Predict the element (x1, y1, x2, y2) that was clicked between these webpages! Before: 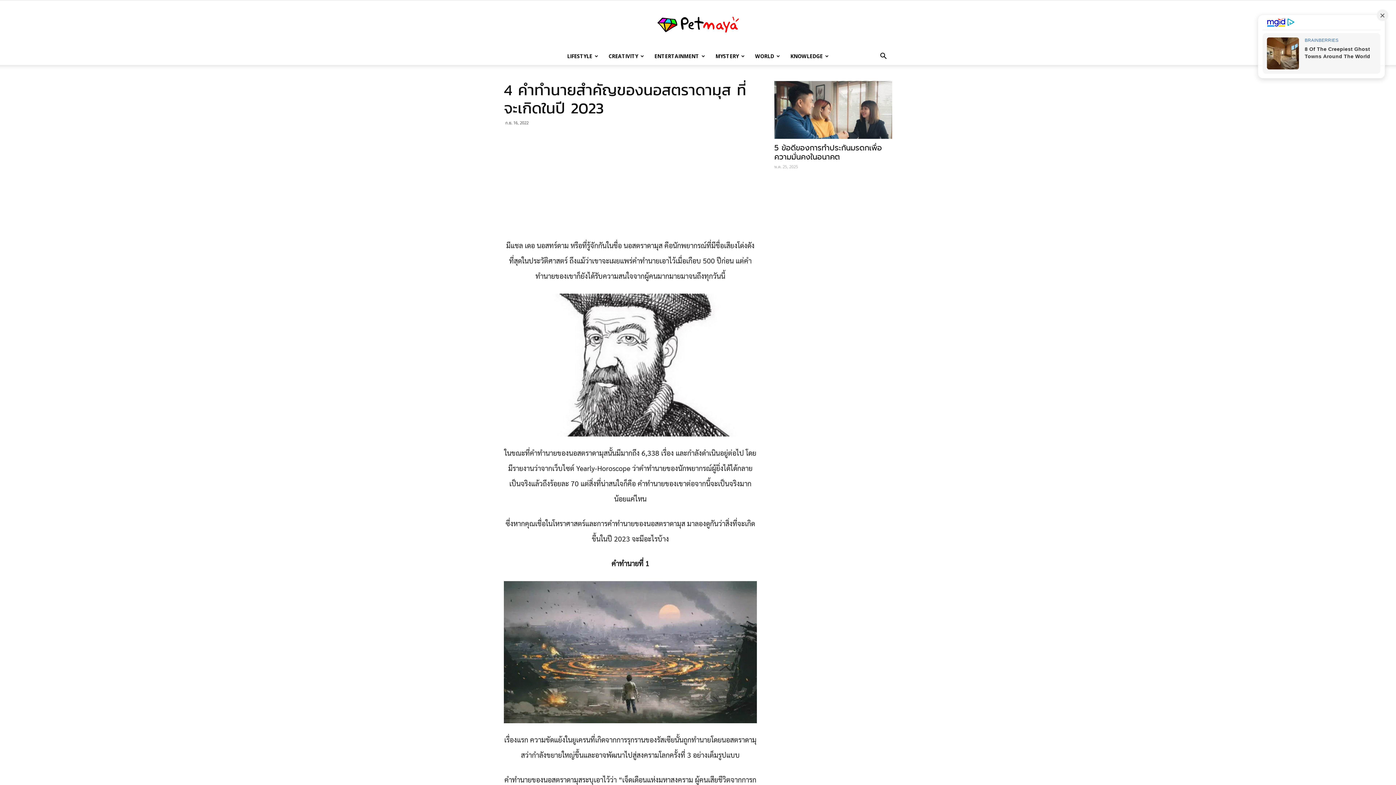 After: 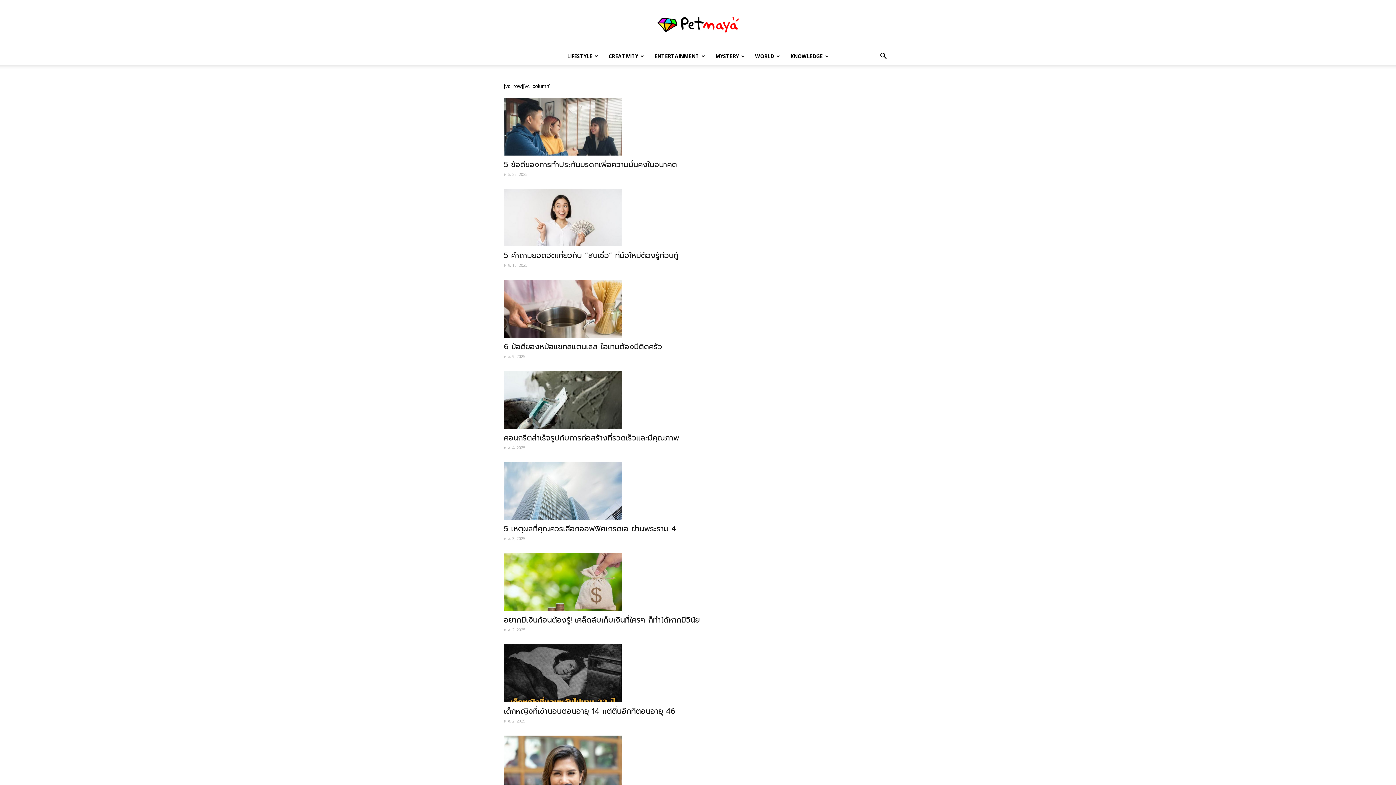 Action: bbox: (0, 15, 1396, 33) label: เพชรมายา